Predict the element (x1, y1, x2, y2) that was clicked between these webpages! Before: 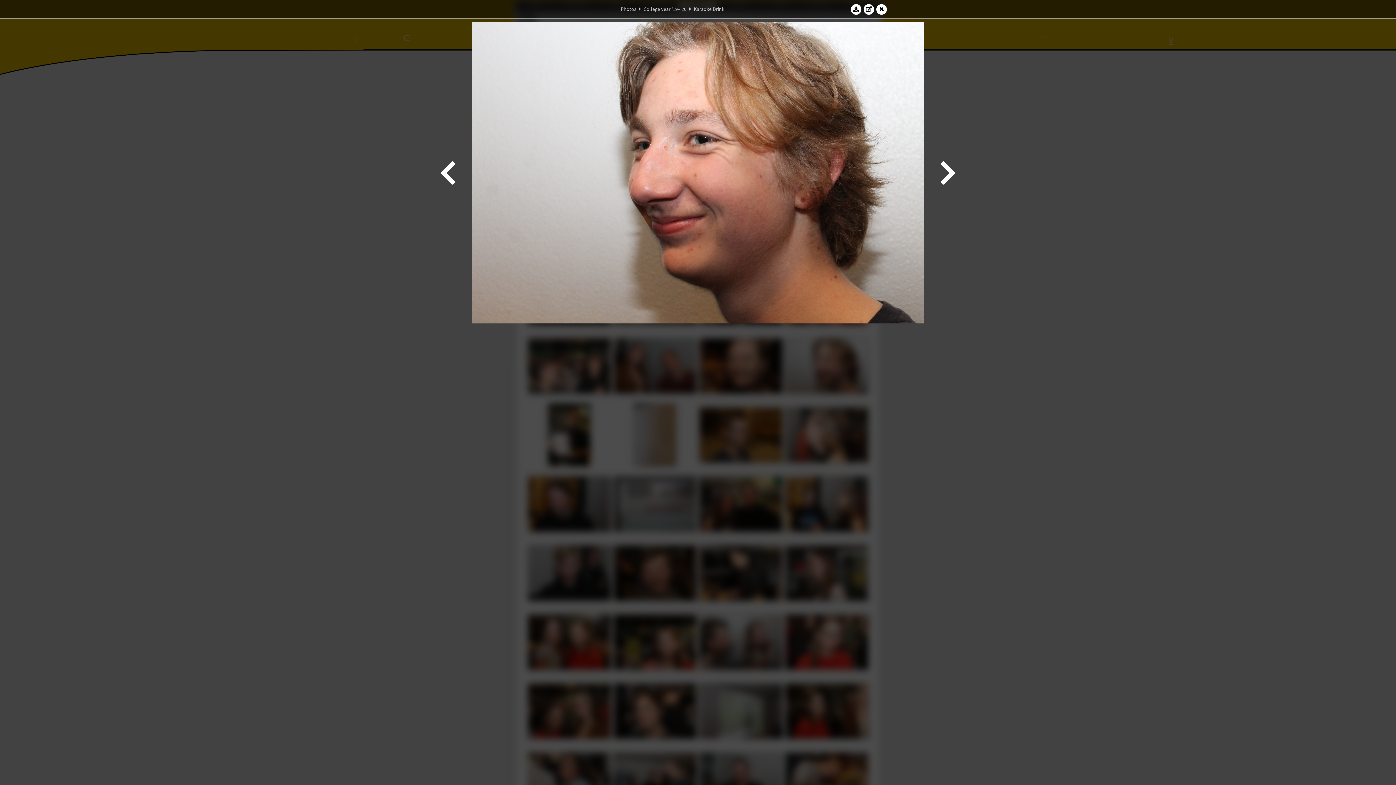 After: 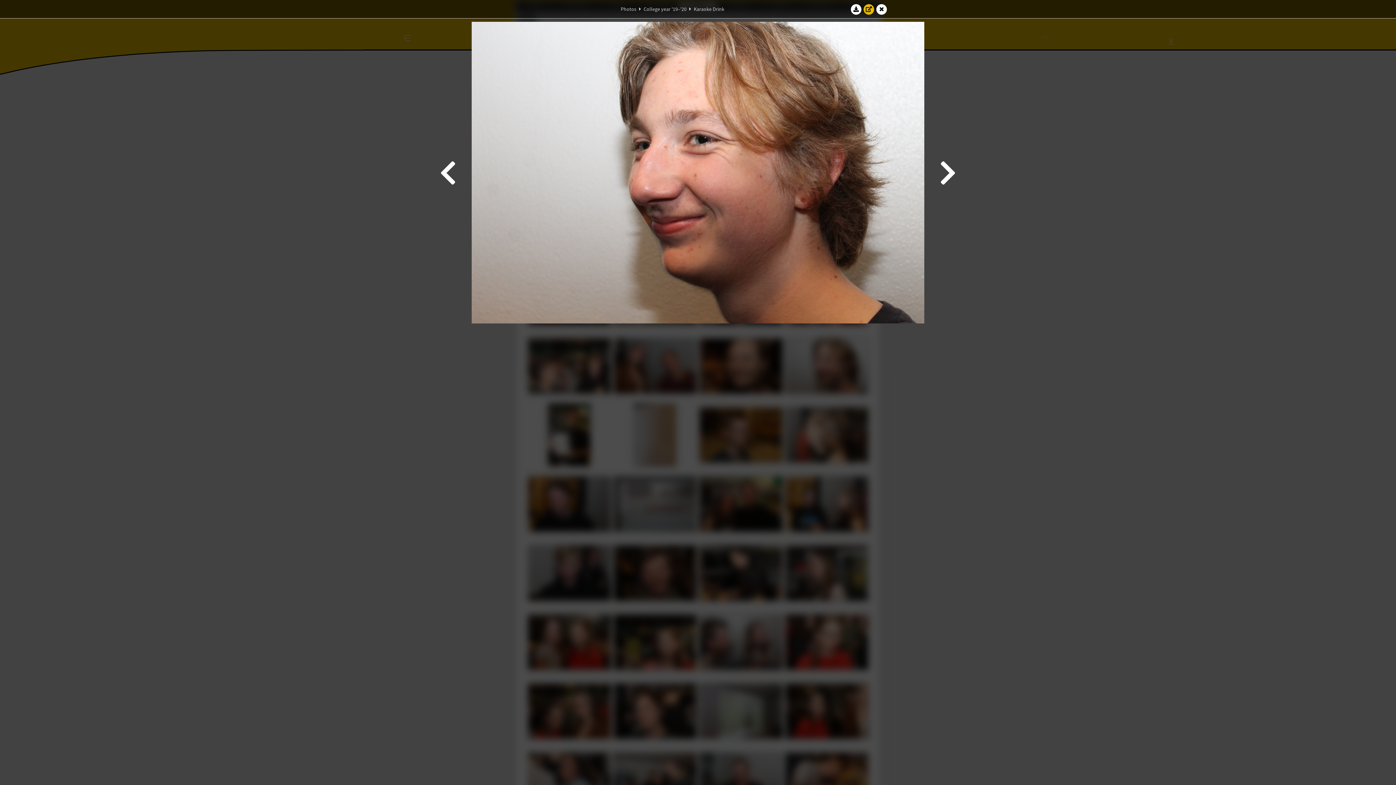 Action: bbox: (863, 3, 874, 14)